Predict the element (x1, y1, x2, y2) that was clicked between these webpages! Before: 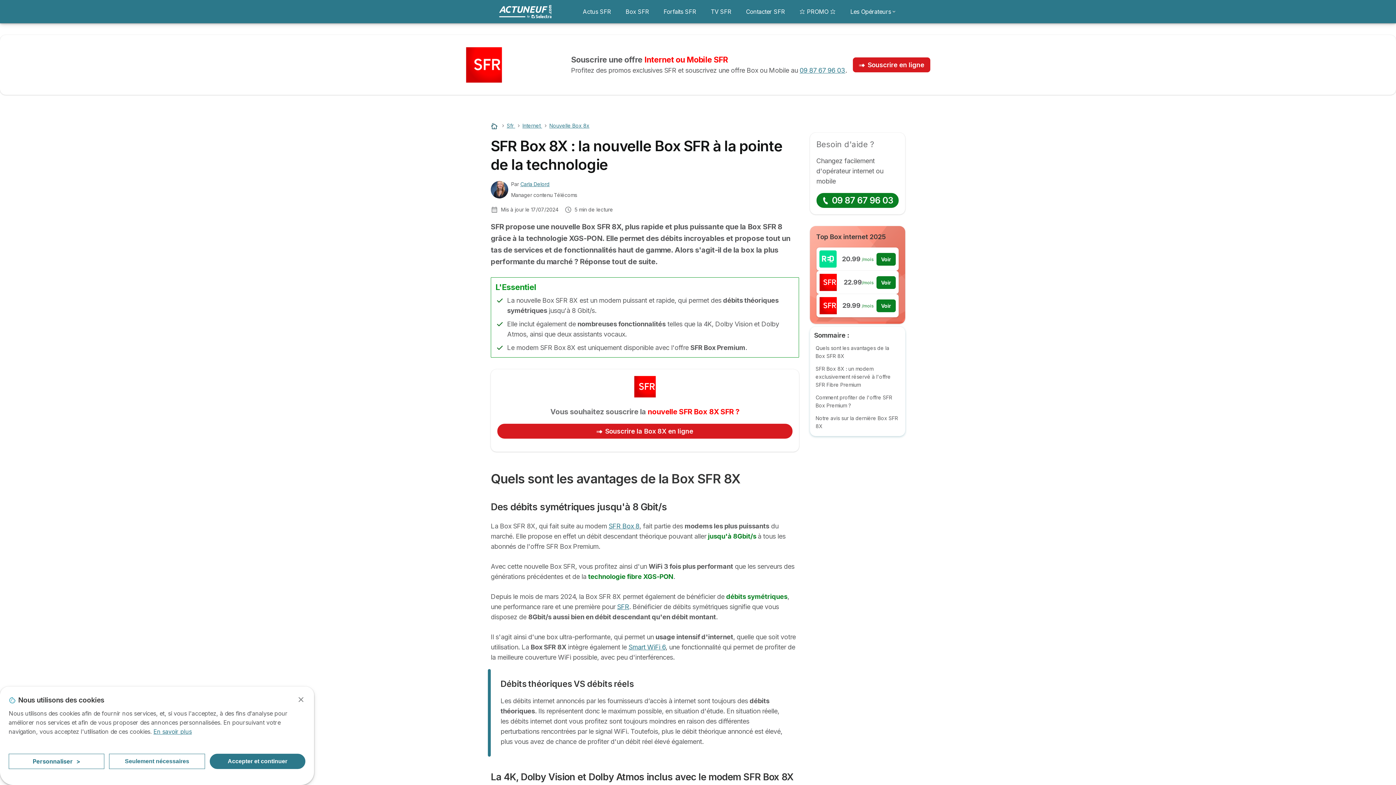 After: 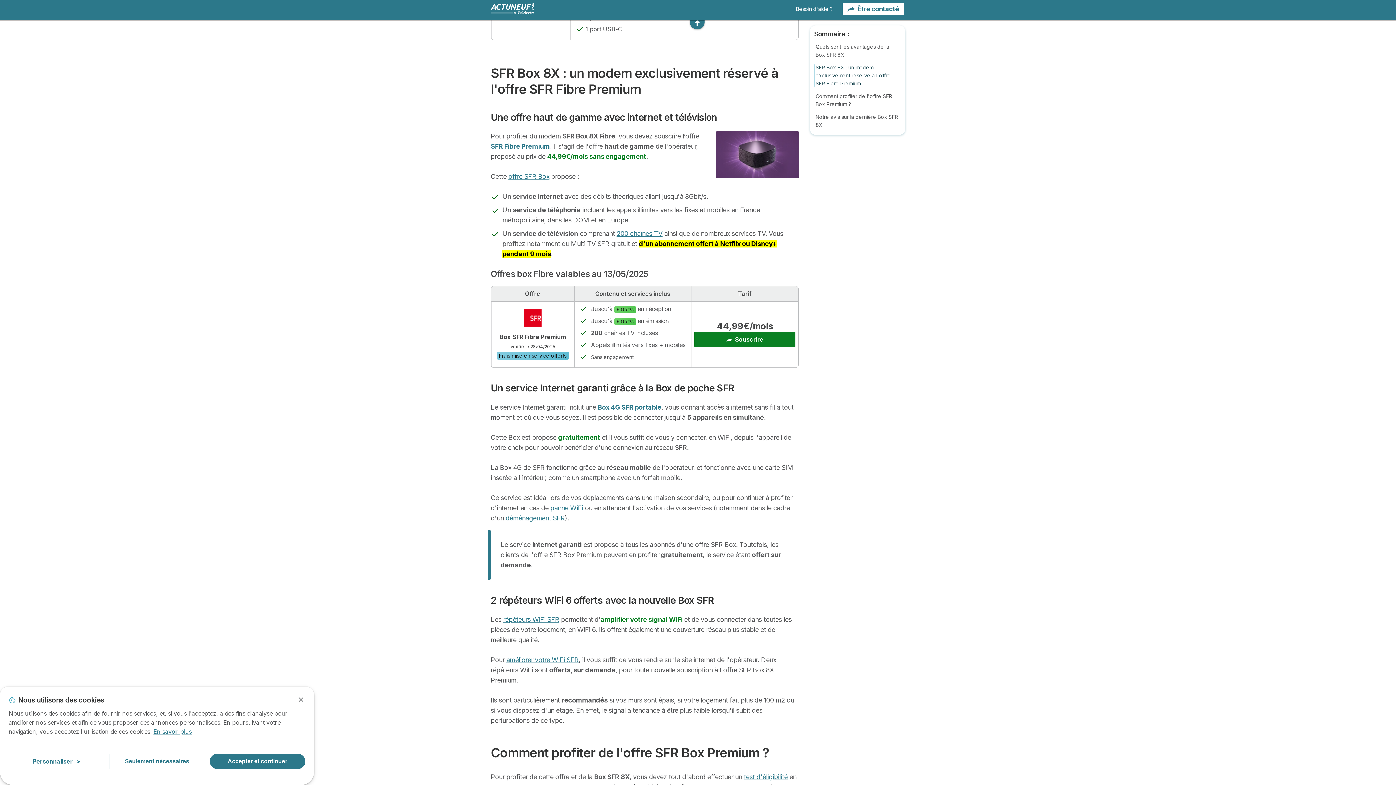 Action: label: SFR Box 8X : un modem exclusivement réservé à l'offre SFR Fibre Premium bbox: (815, 365, 891, 388)